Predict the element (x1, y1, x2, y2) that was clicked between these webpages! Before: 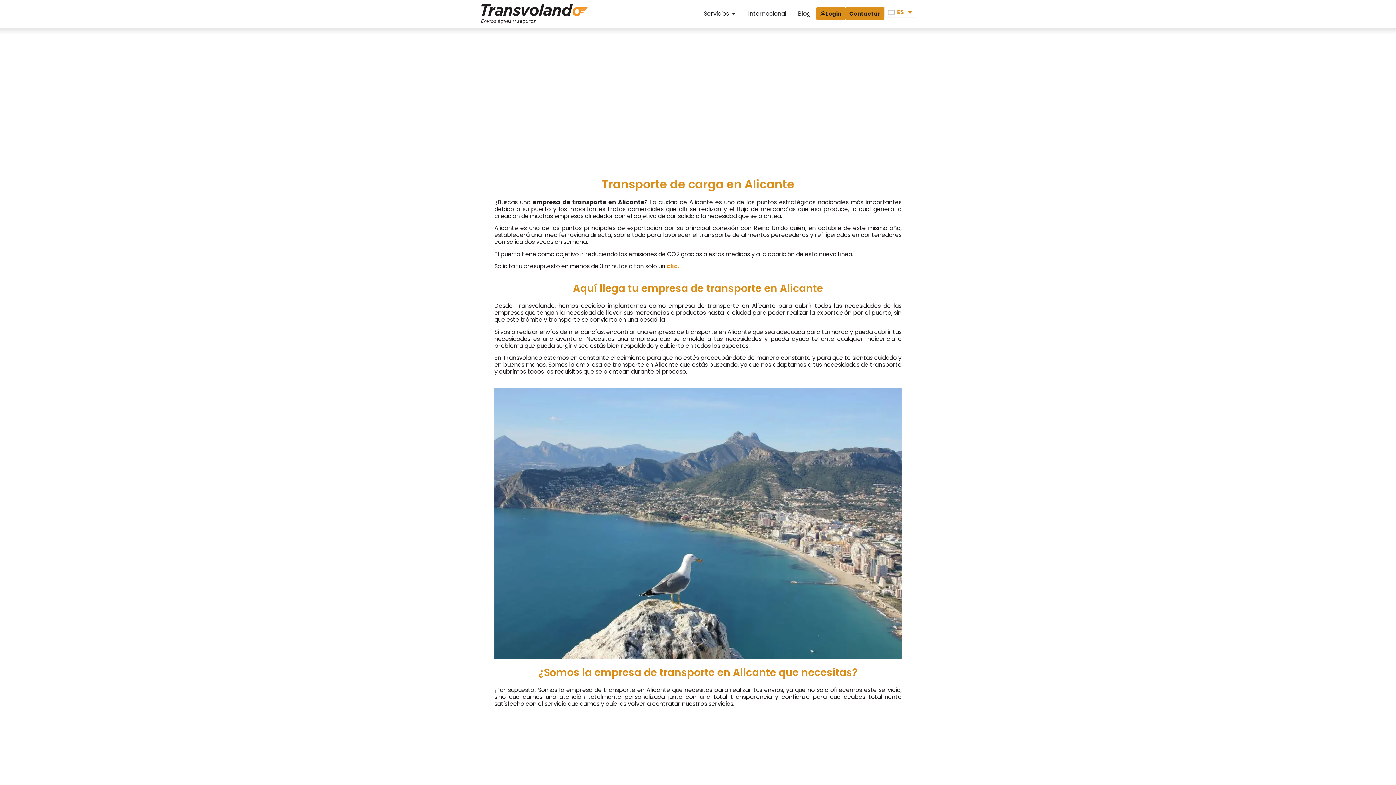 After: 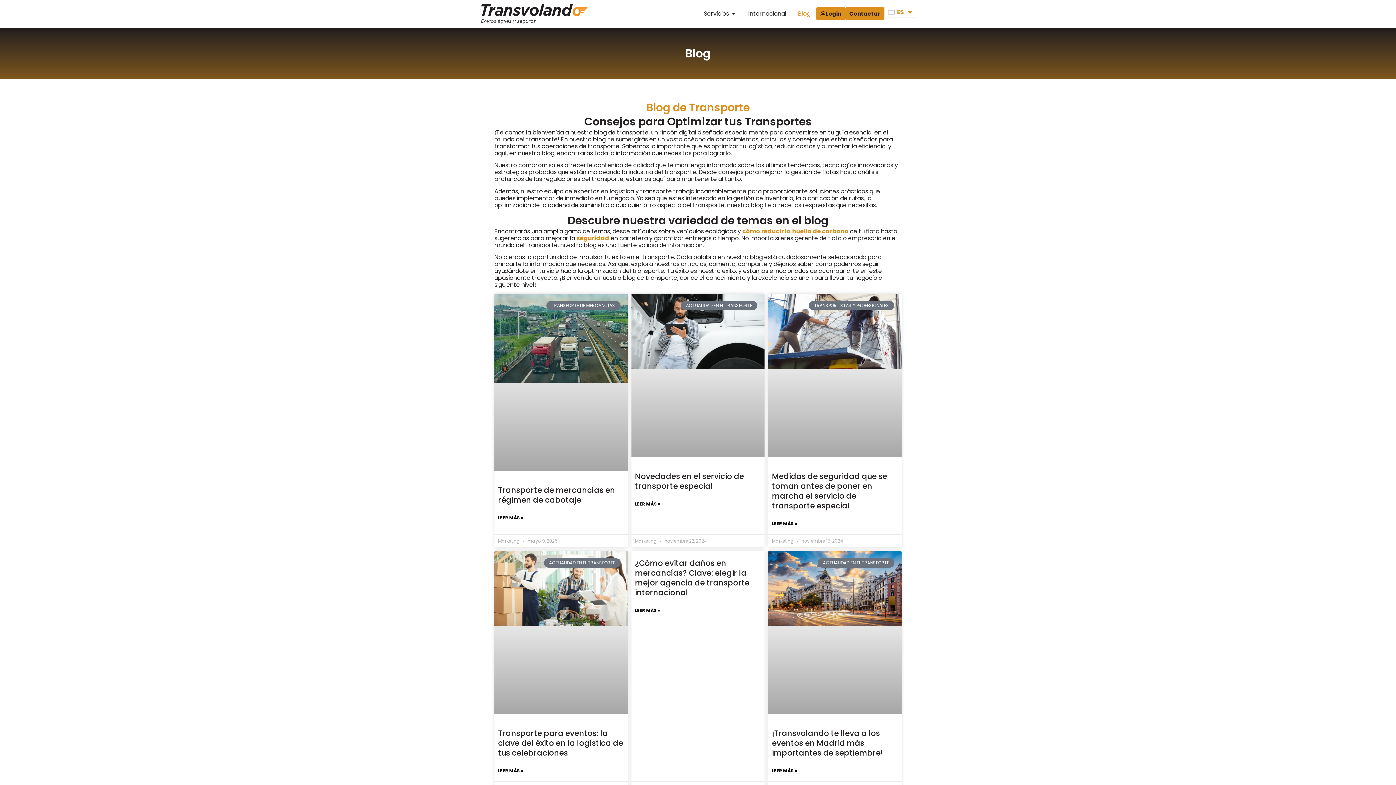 Action: bbox: (798, 10, 810, 16) label: Blog